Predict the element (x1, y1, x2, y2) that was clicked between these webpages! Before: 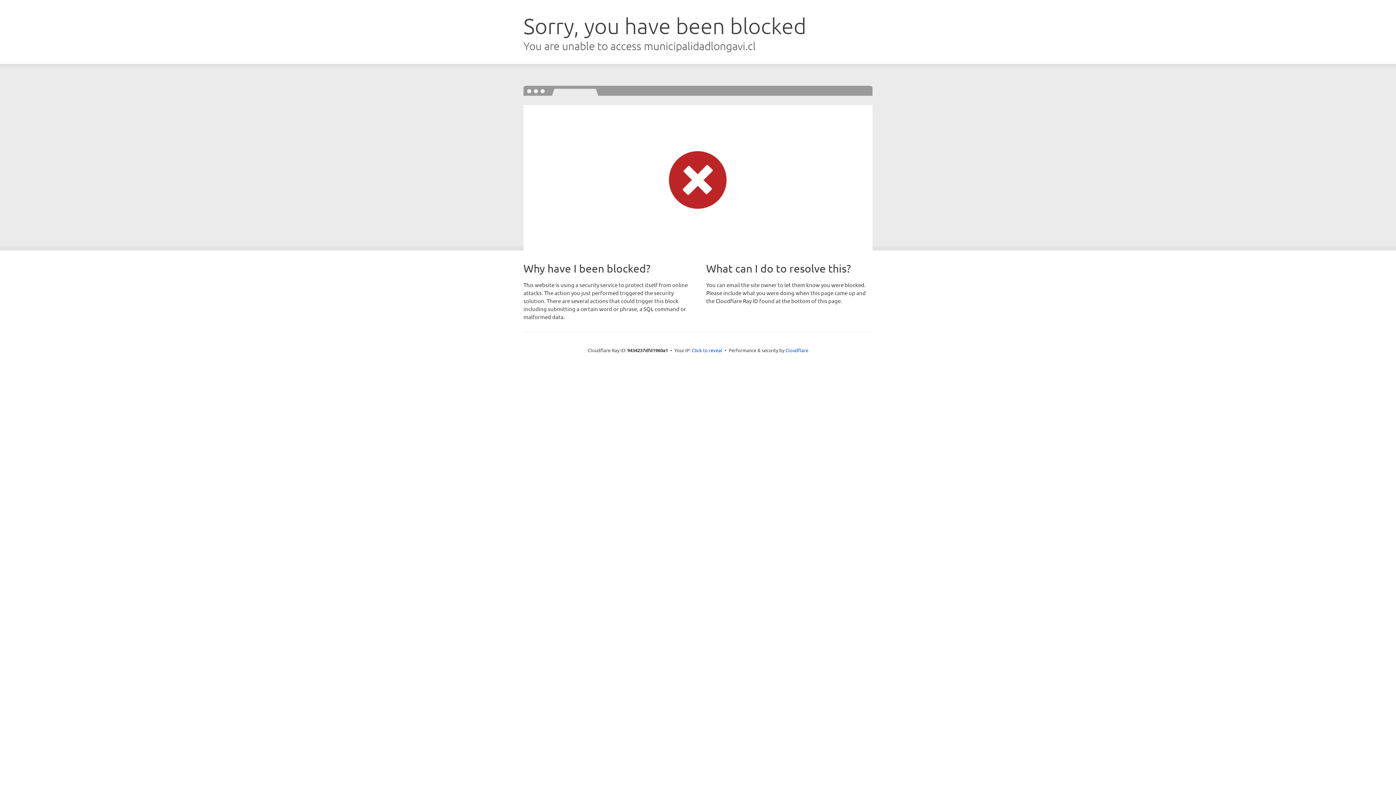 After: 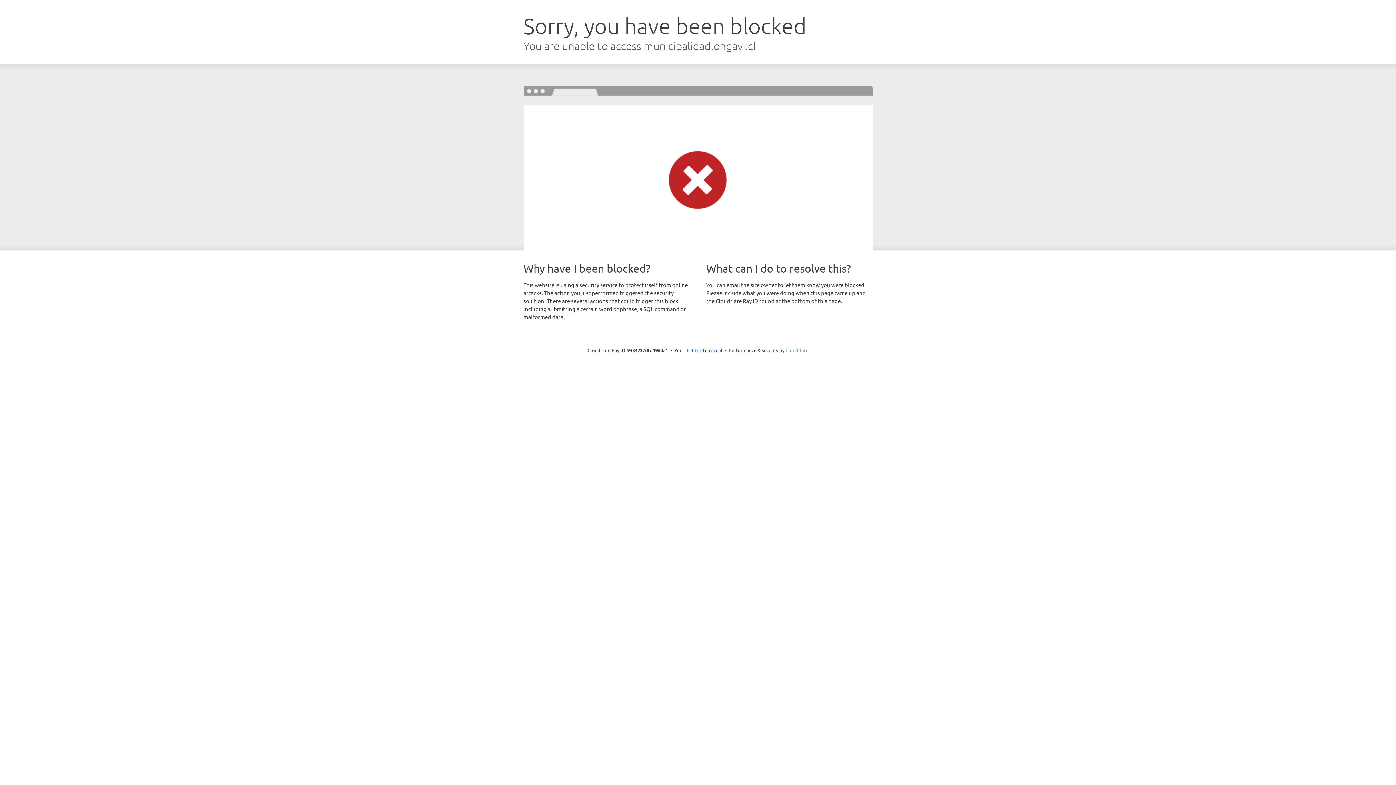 Action: bbox: (785, 347, 808, 353) label: Cloudflare